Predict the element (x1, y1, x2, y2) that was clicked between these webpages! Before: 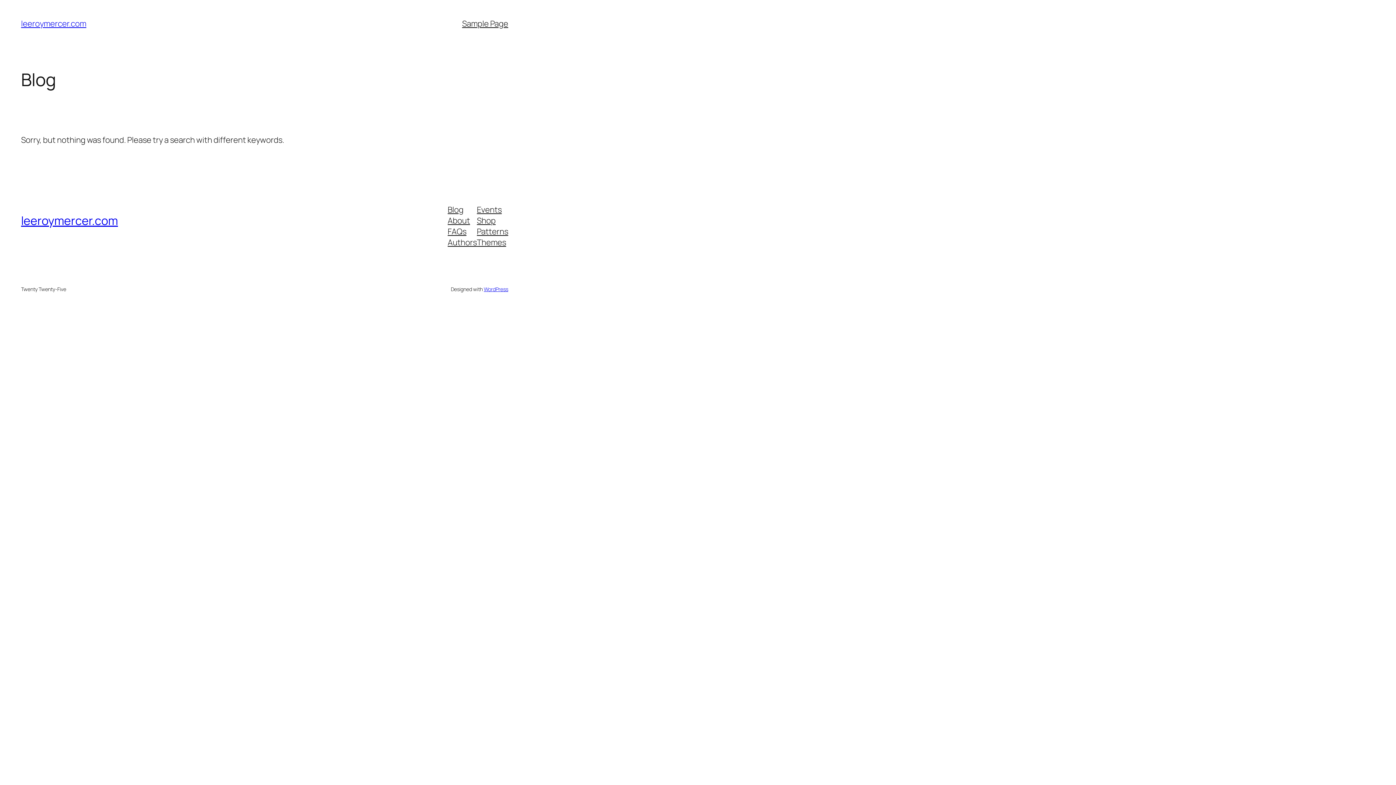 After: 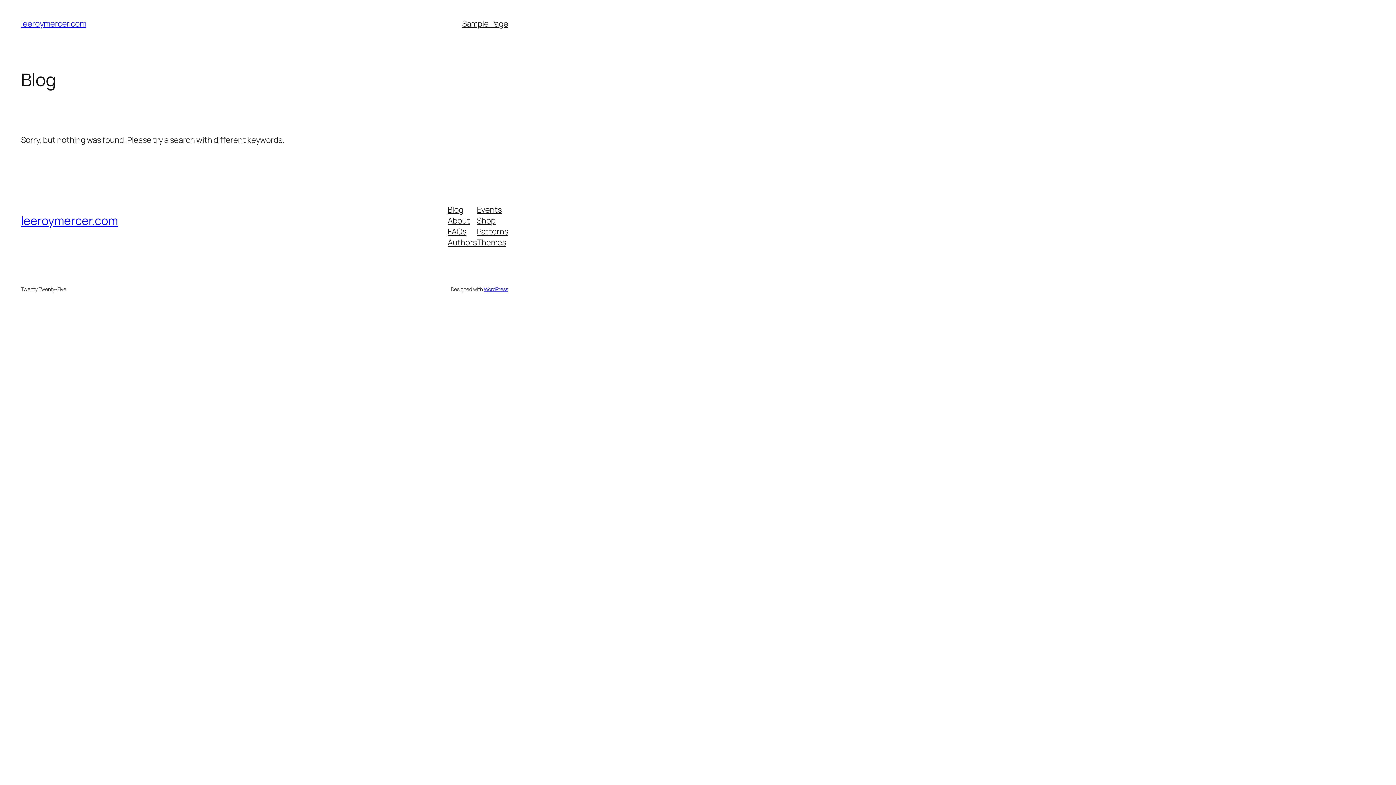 Action: bbox: (447, 215, 470, 226) label: About